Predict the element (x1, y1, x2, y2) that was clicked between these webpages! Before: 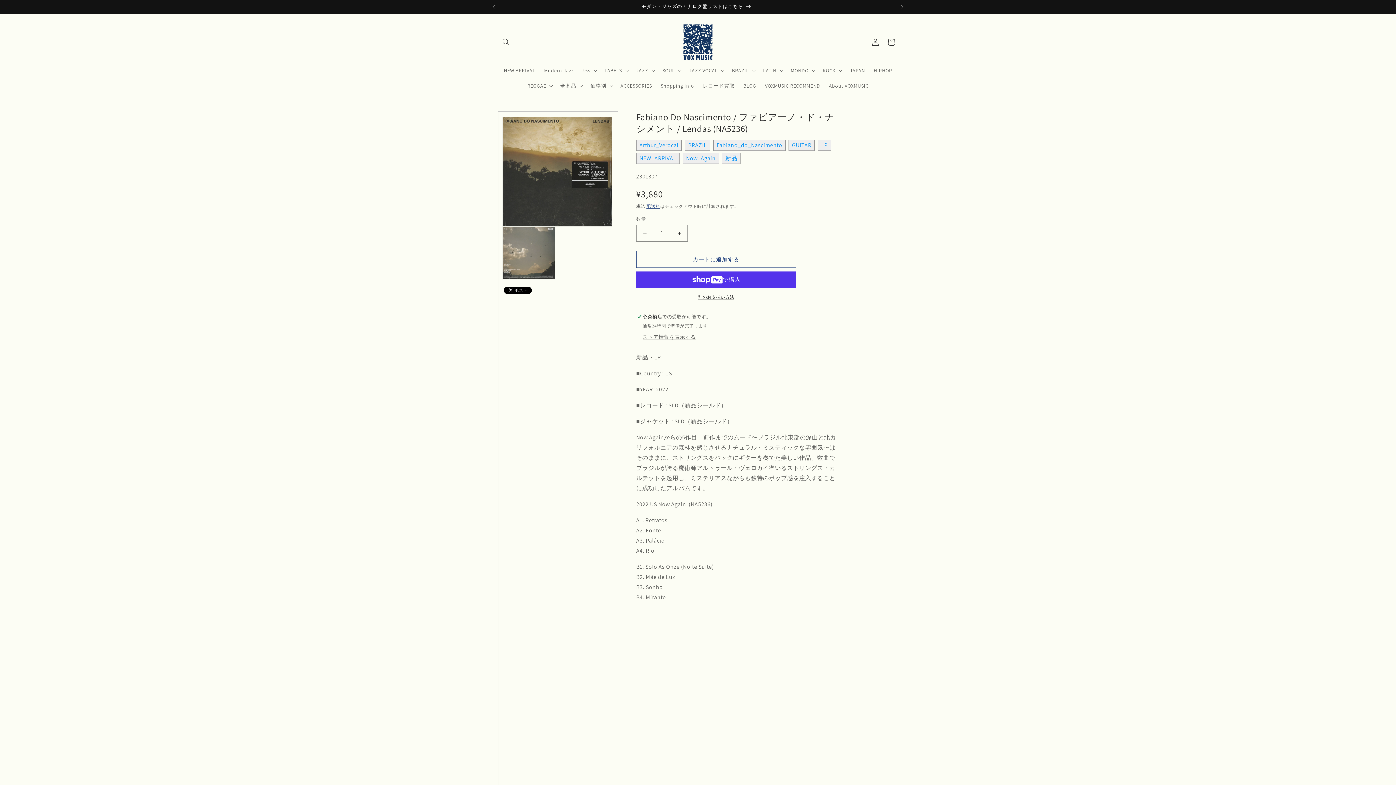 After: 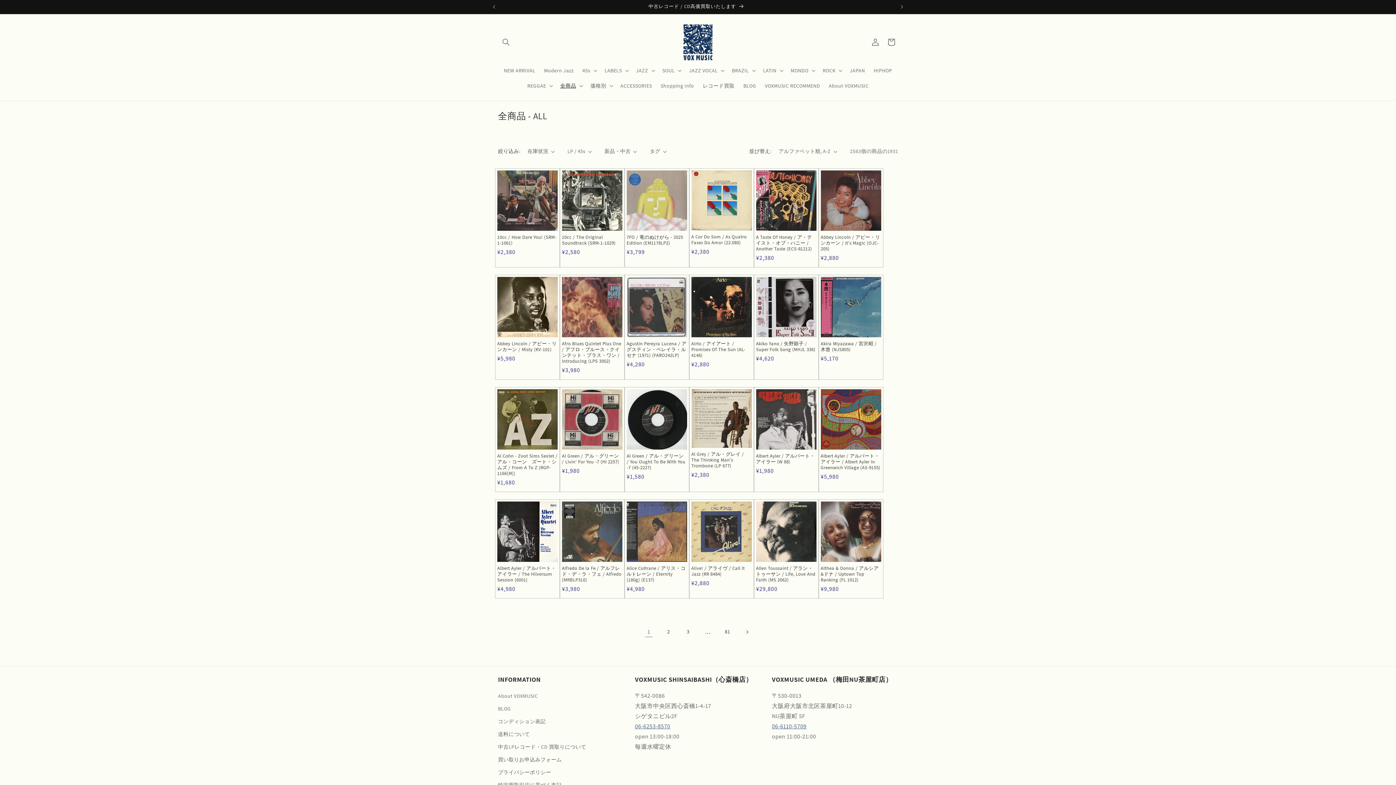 Action: bbox: (636, 153, 679, 164) label: NEW_ARRIVAL